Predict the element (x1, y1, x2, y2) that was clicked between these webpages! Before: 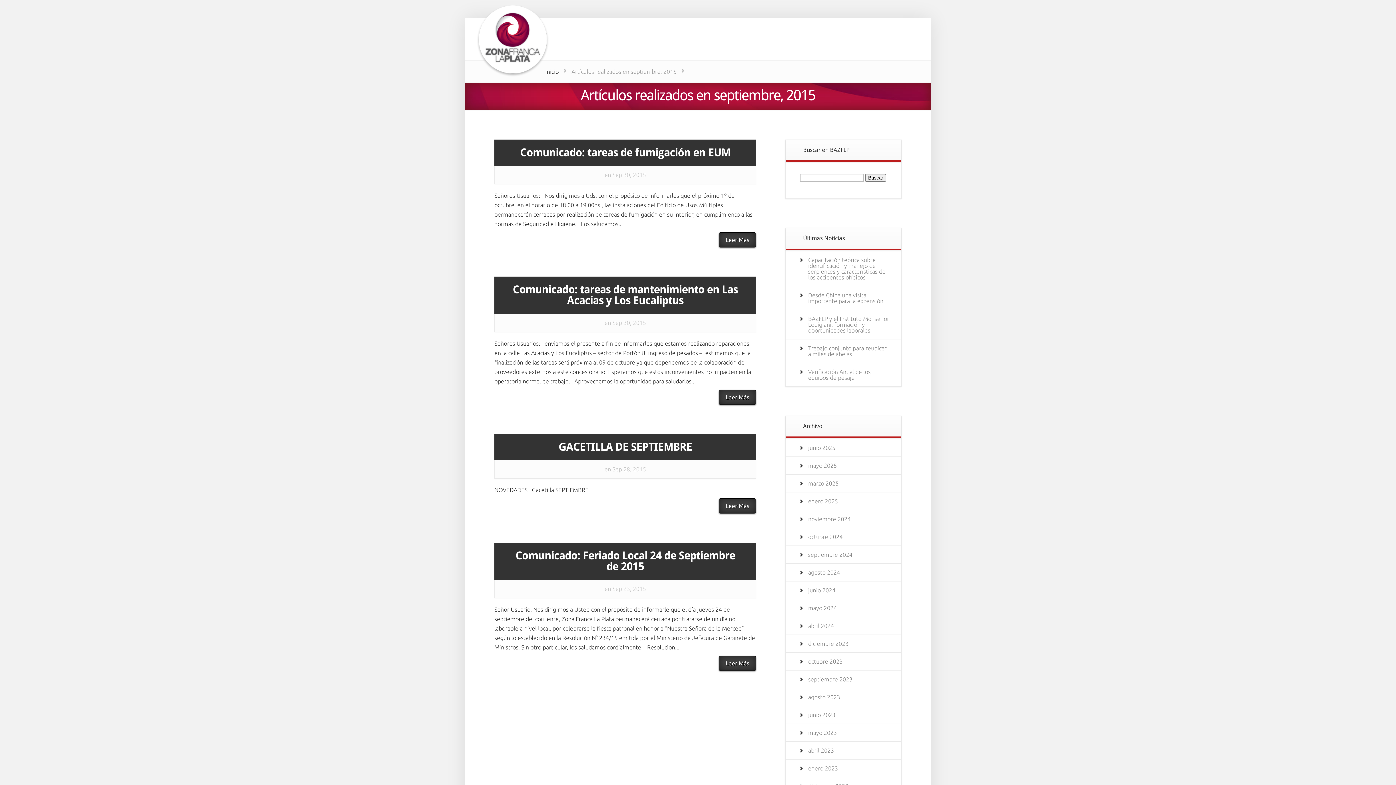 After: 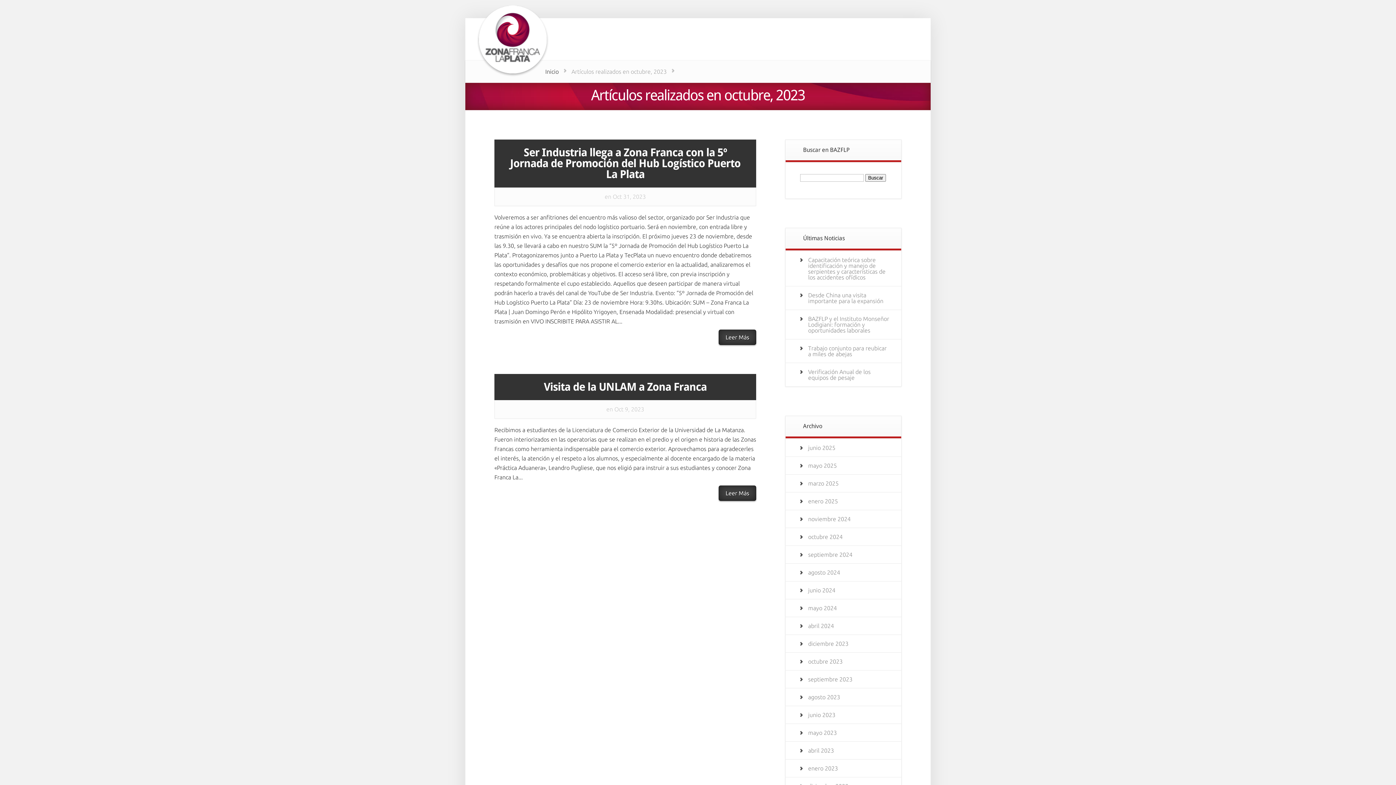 Action: bbox: (808, 658, 842, 665) label: octubre 2023